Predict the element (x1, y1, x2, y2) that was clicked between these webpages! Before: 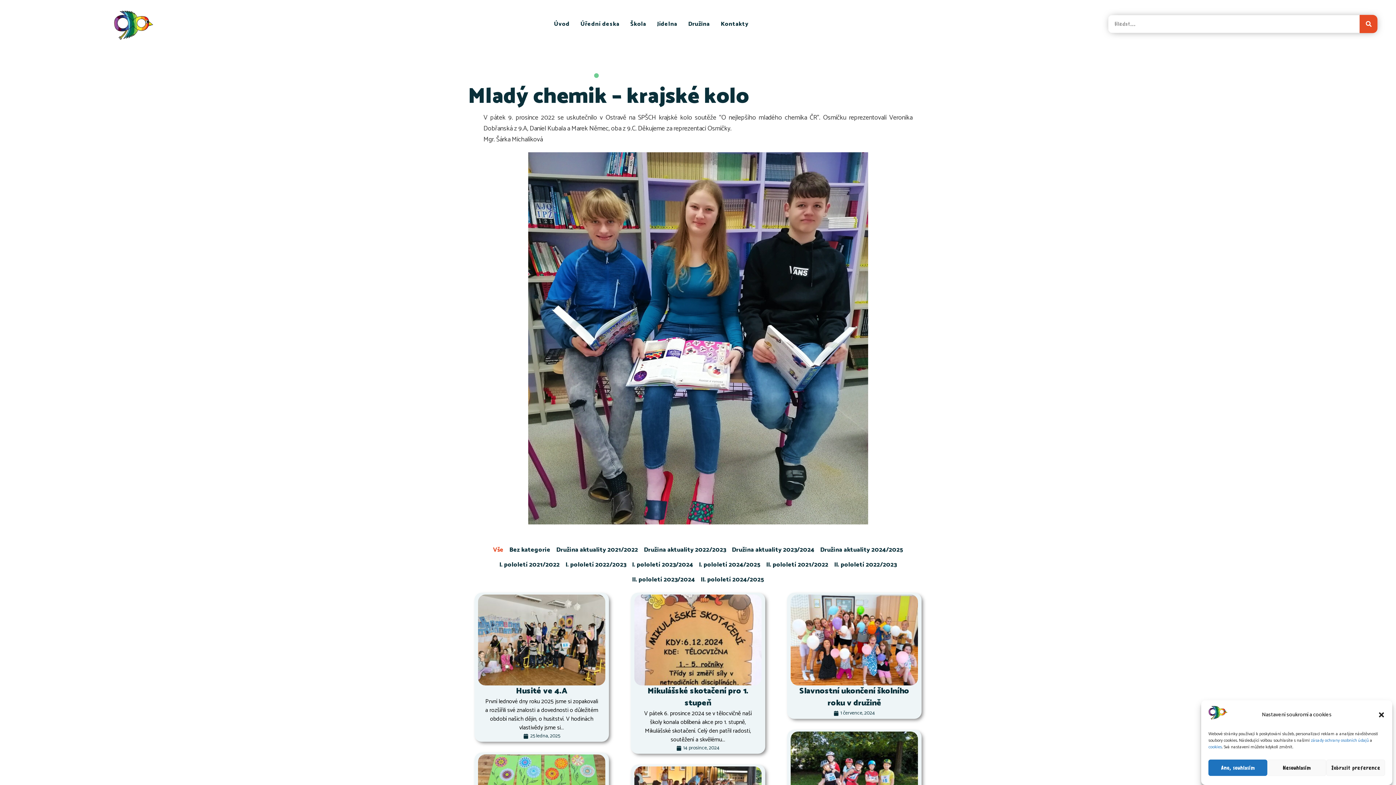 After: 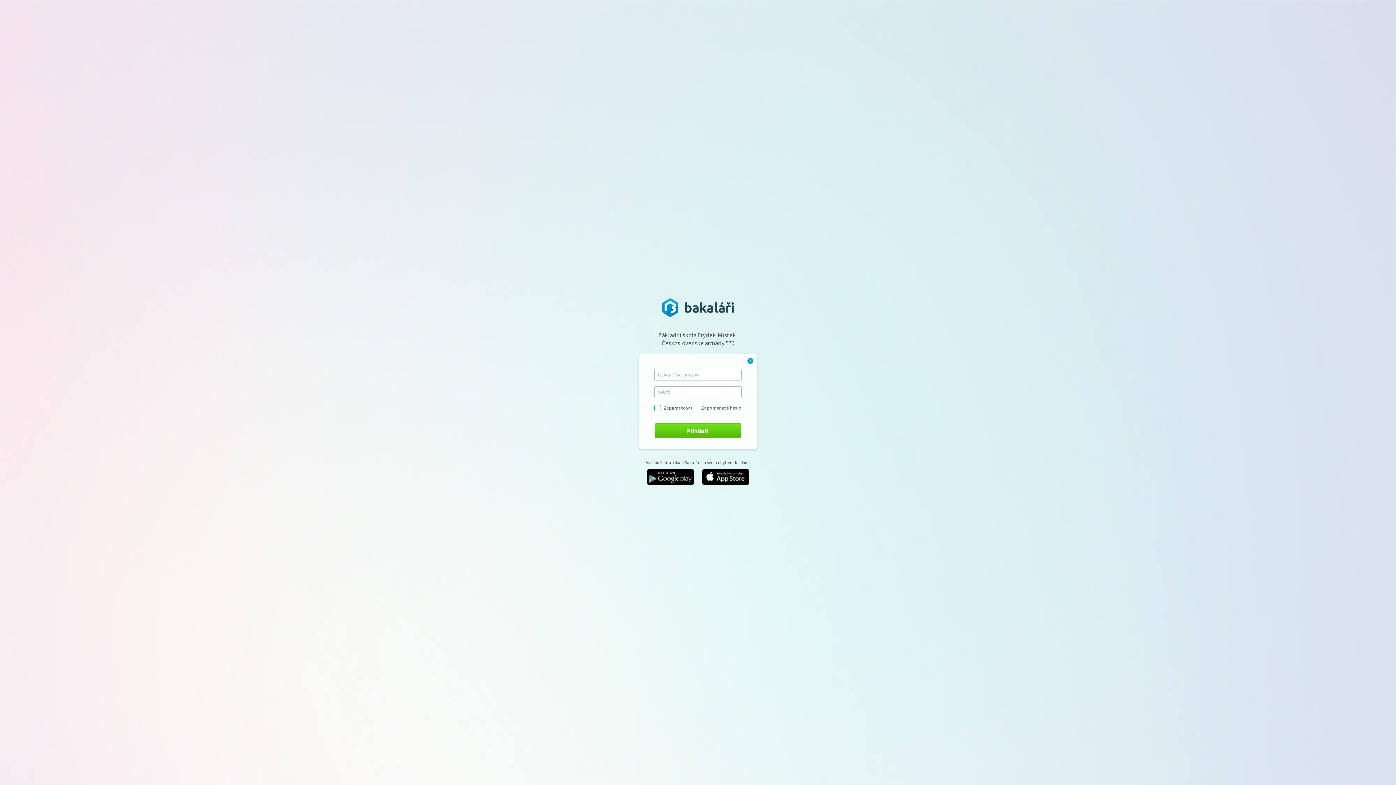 Action: bbox: (1070, 17, 1084, 31)